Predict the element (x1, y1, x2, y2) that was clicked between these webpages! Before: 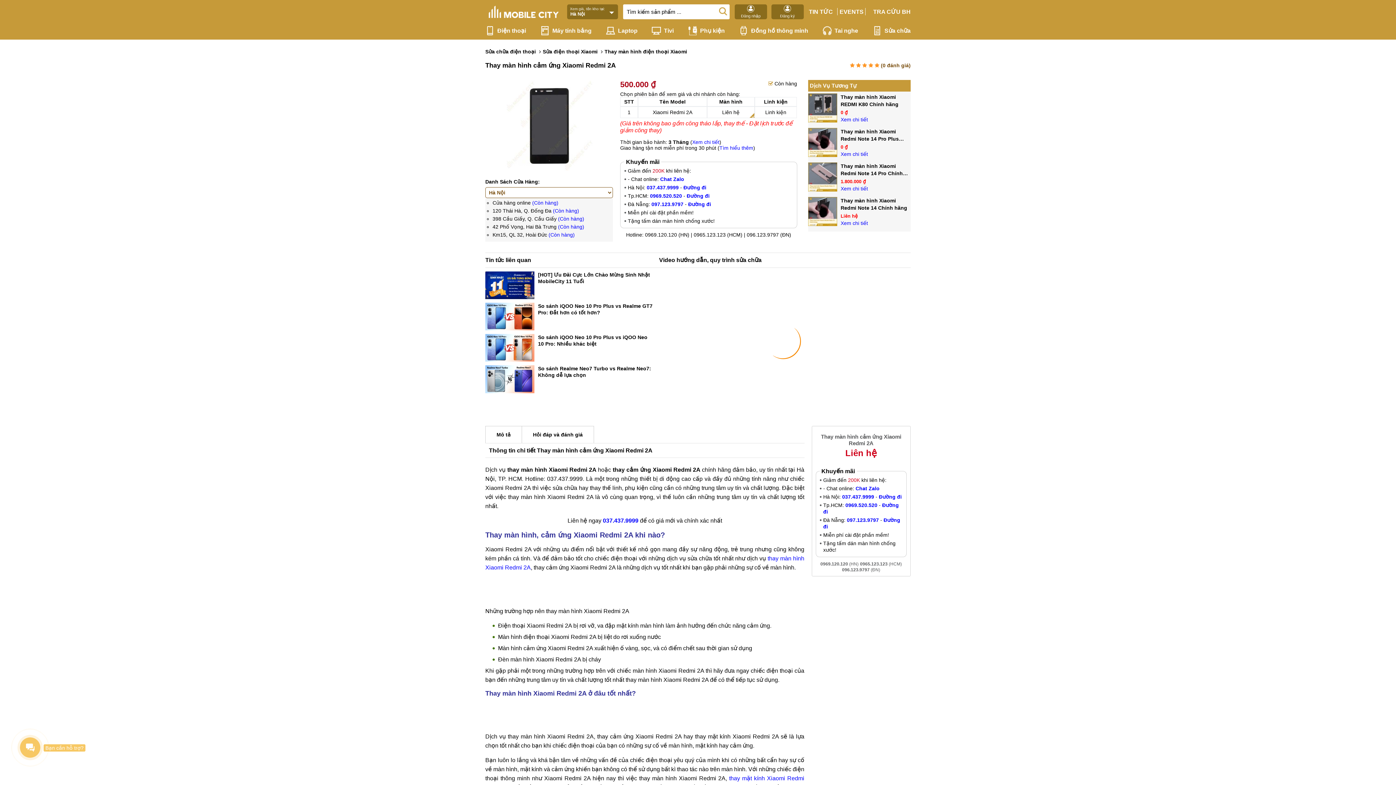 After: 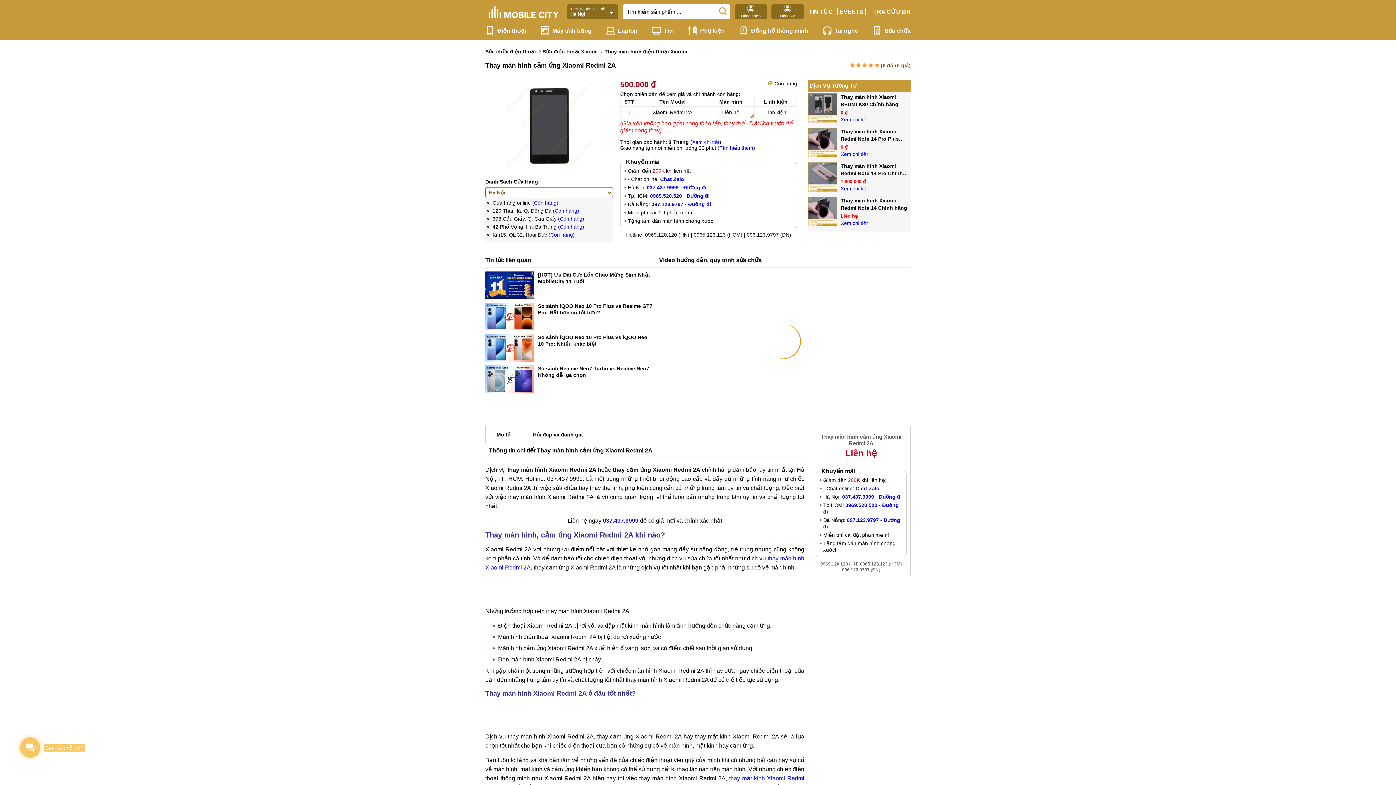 Action: label: So sánh iQOO Neo 10 Pro Plus vs Realme GT7 Pro: Đắt hơn có tốt hơn? bbox: (538, 303, 652, 315)